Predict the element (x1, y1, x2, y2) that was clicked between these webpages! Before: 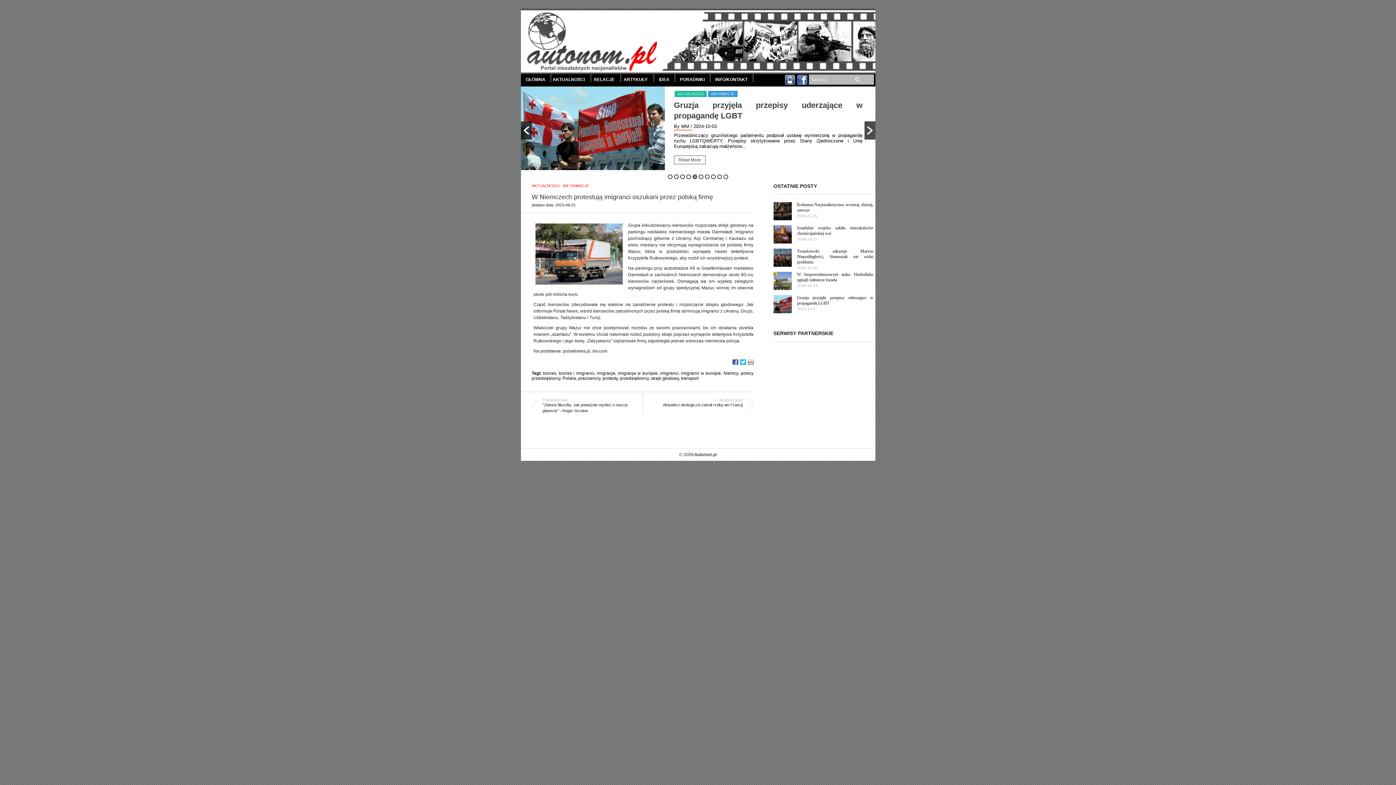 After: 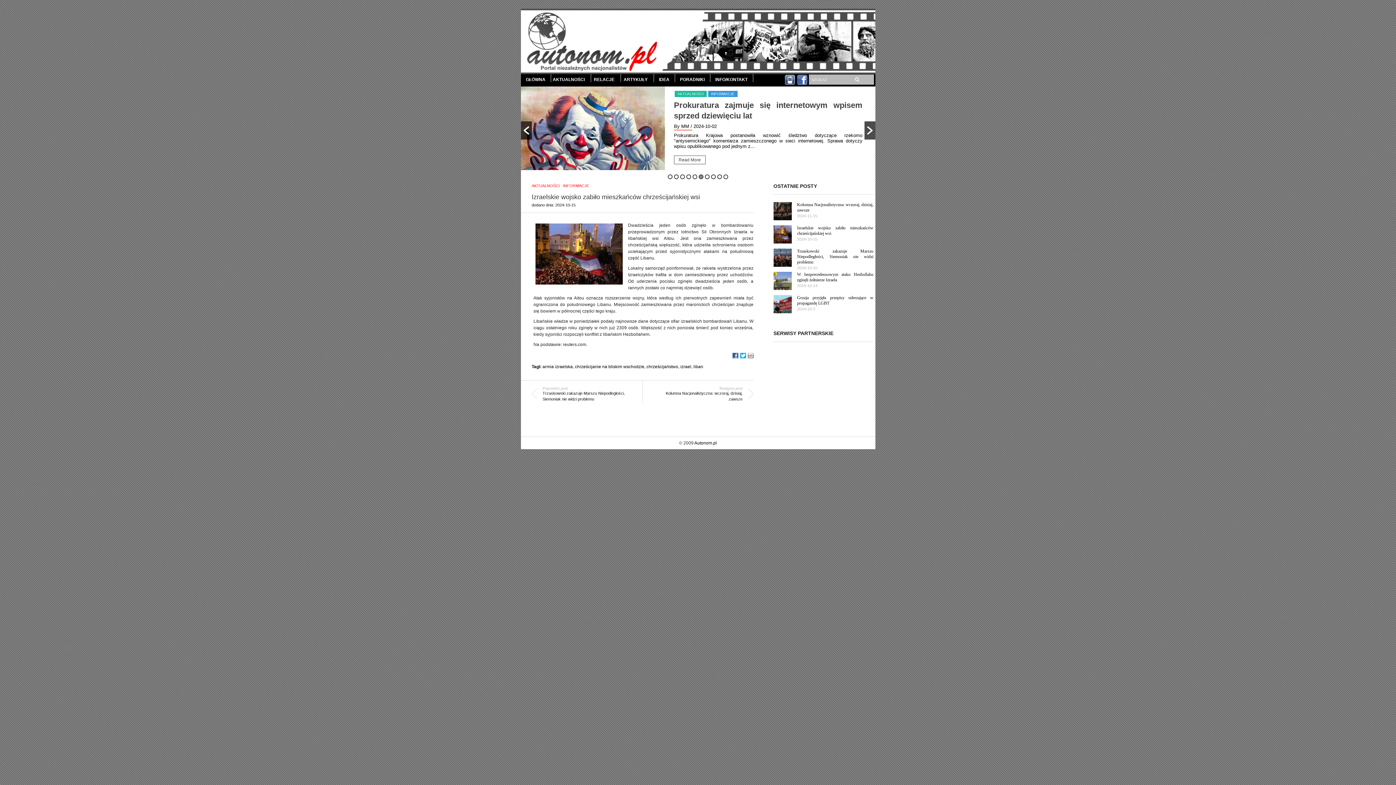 Action: bbox: (773, 225, 873, 248) label: Izraelskie wojsko zabiło mieszkańców chrześcijańskiej wsi
2024-10-15